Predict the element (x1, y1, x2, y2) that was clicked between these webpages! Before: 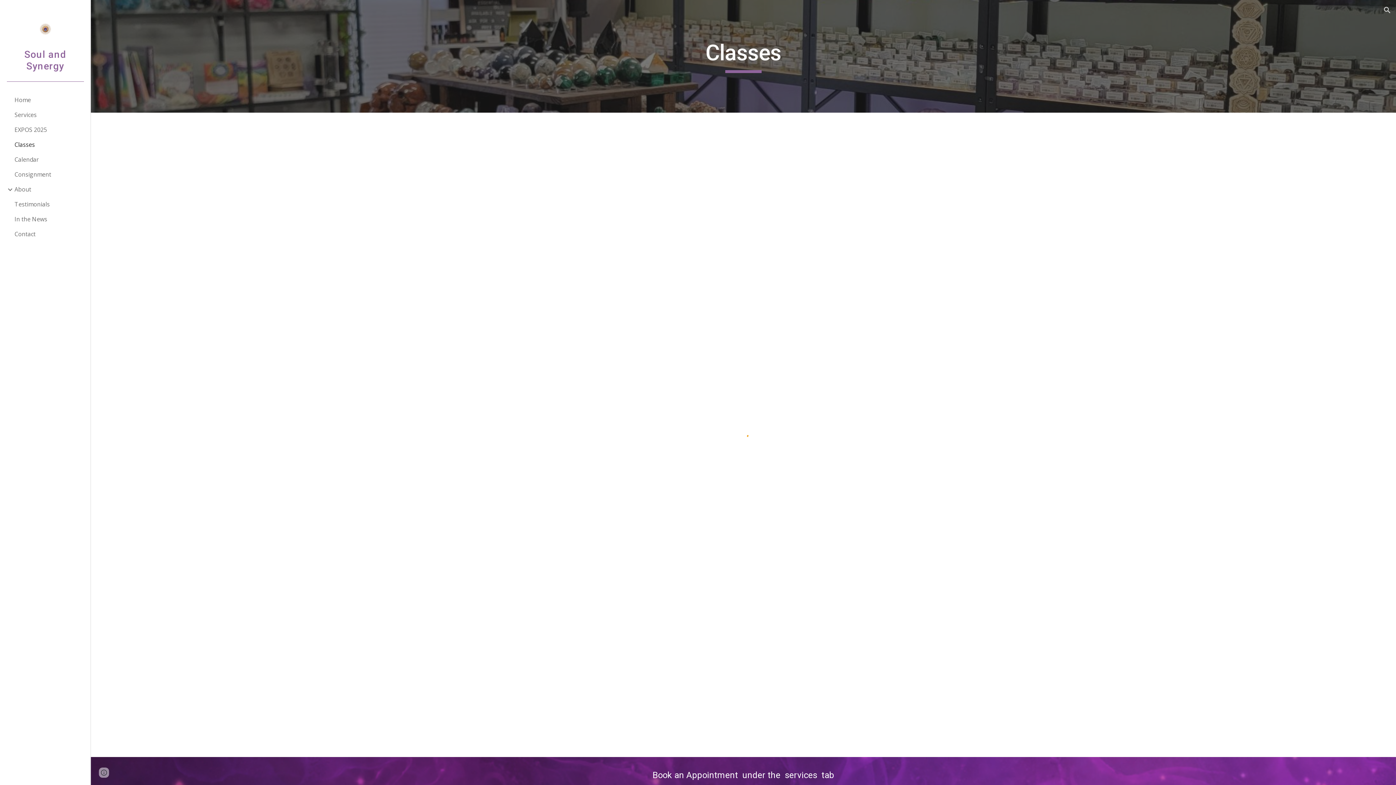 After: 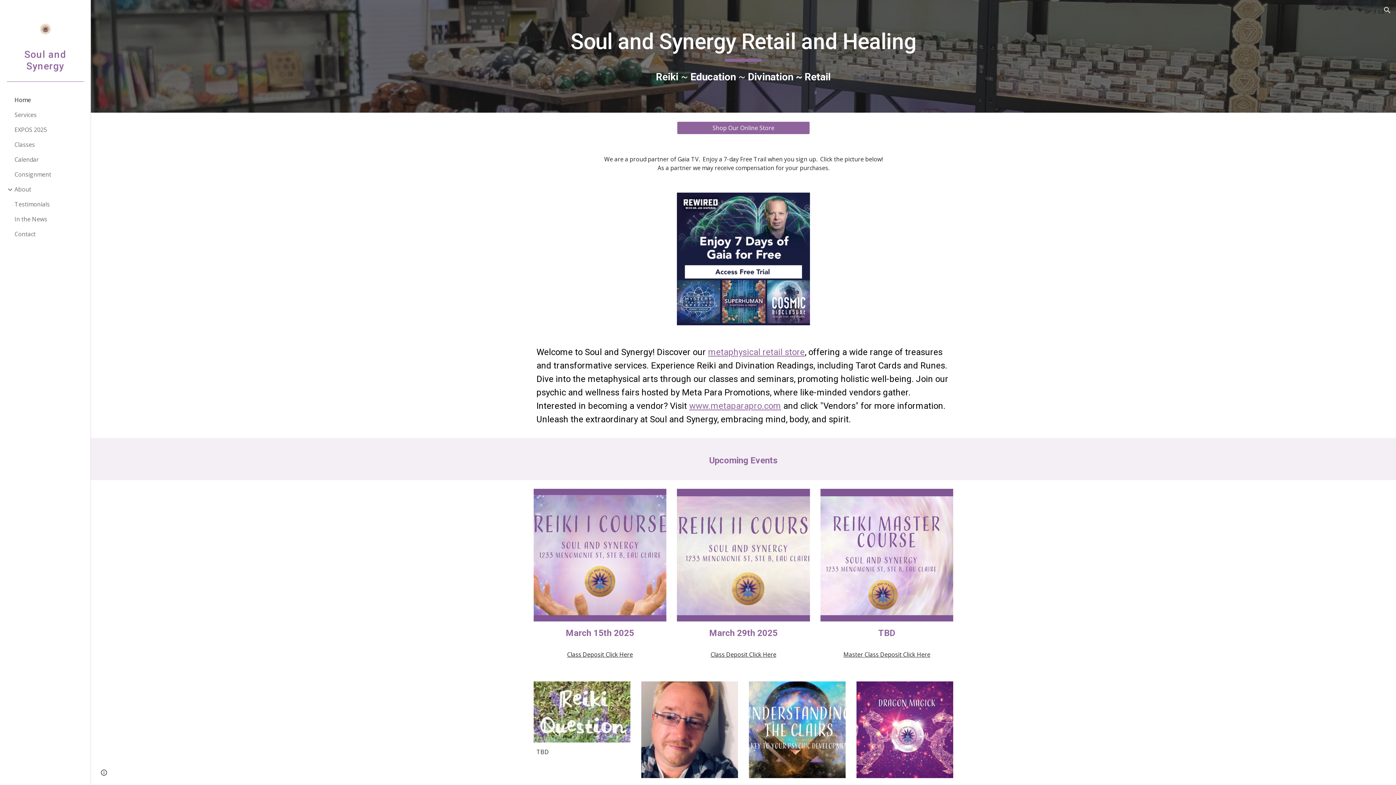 Action: bbox: (7, 22, 82, 37)